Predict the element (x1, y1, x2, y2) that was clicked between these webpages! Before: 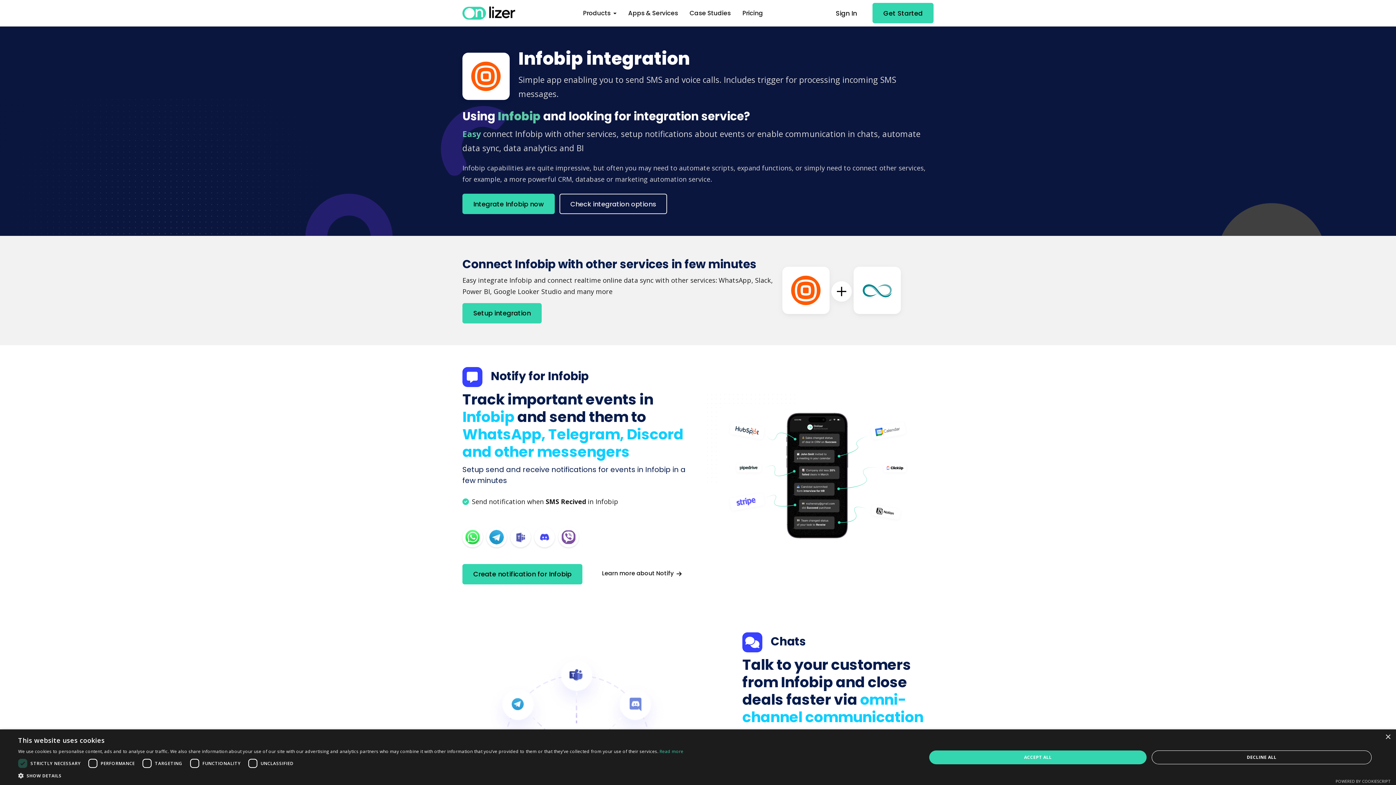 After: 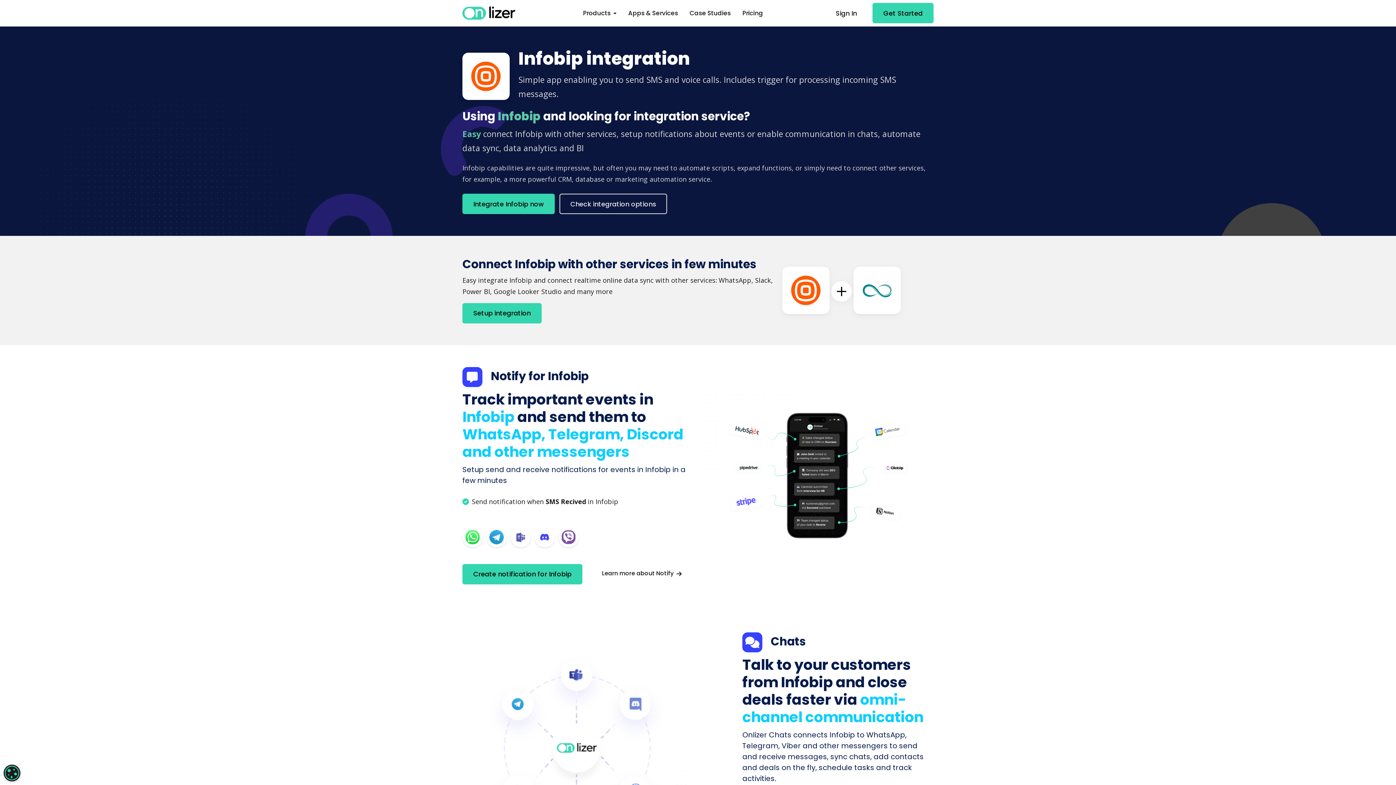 Action: label: ACCEPT ALL bbox: (929, 750, 1146, 764)